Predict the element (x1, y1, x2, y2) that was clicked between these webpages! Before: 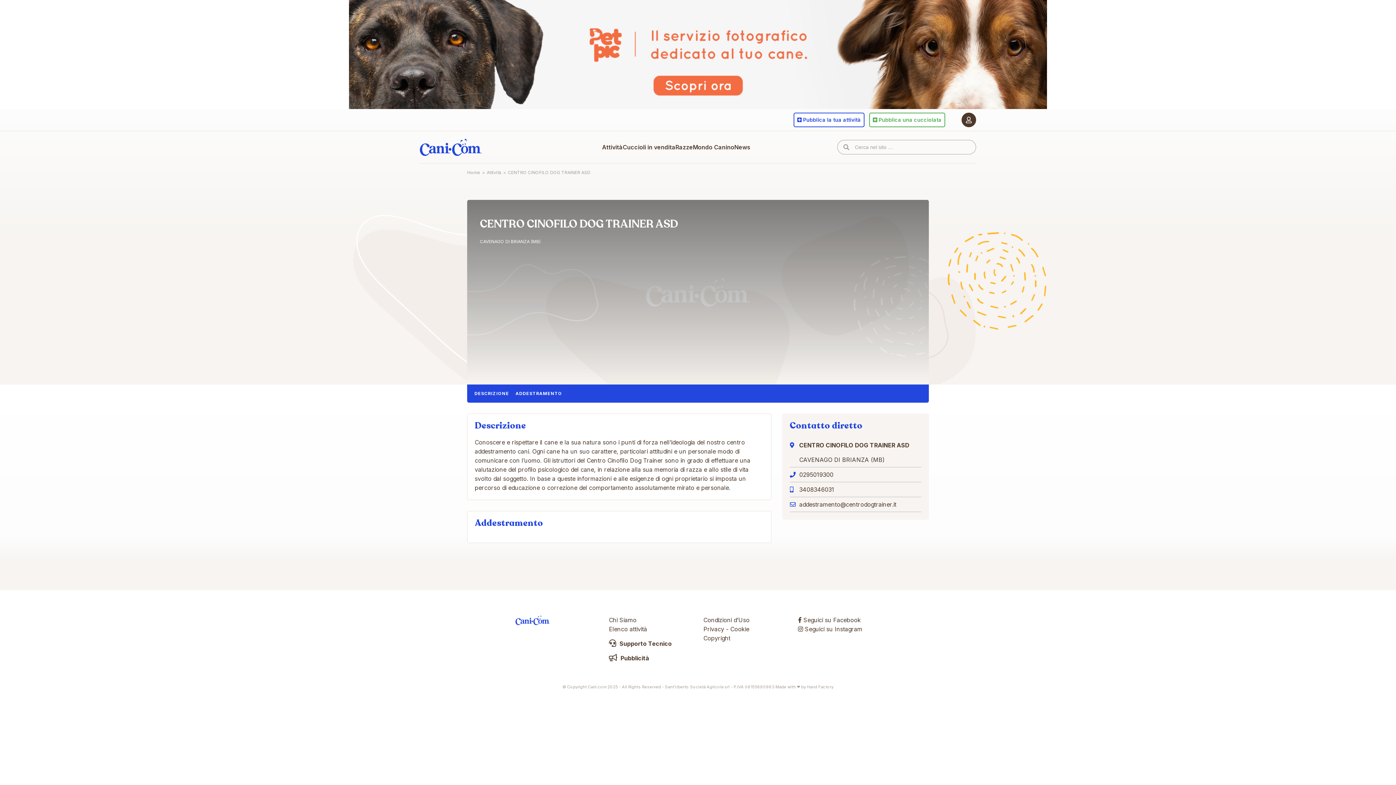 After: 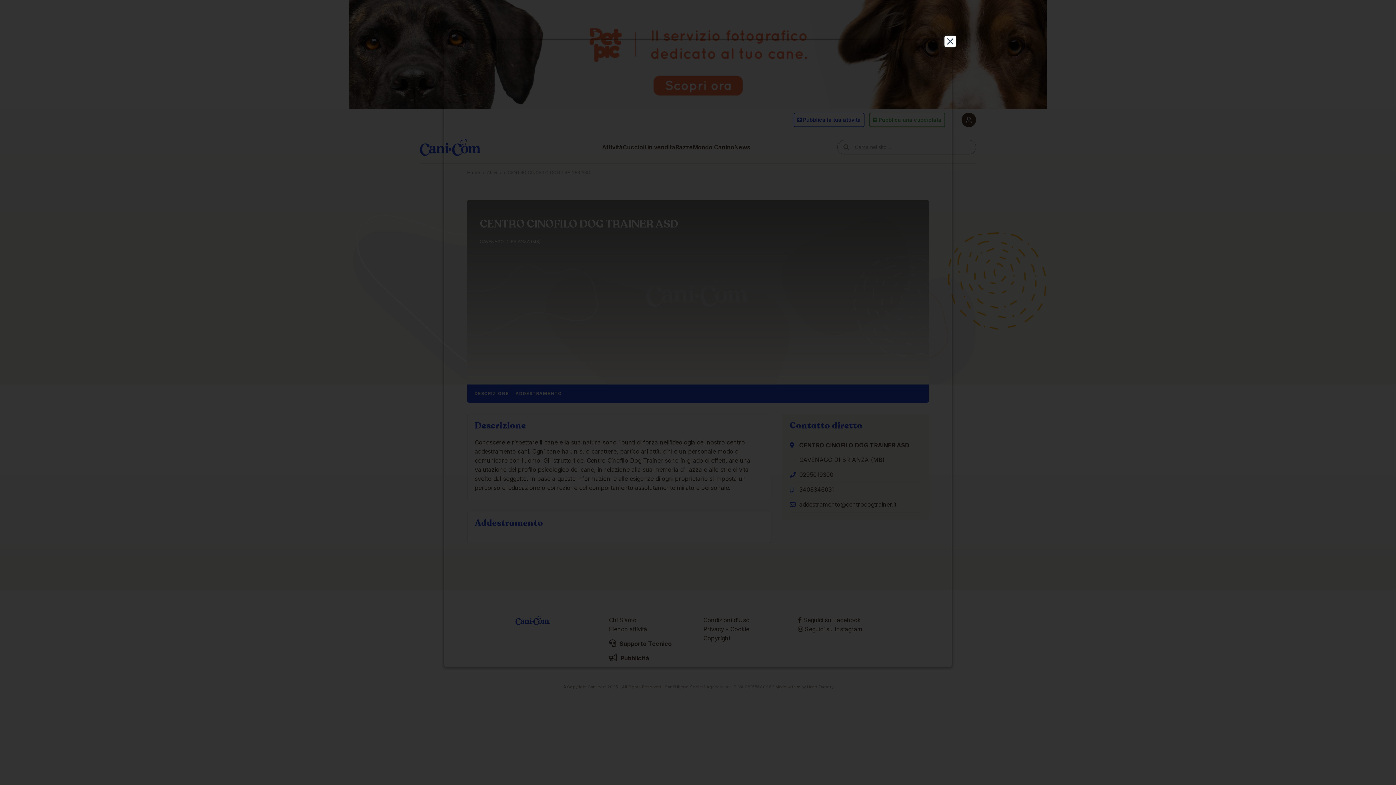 Action: label: Cookie bbox: (730, 625, 749, 633)